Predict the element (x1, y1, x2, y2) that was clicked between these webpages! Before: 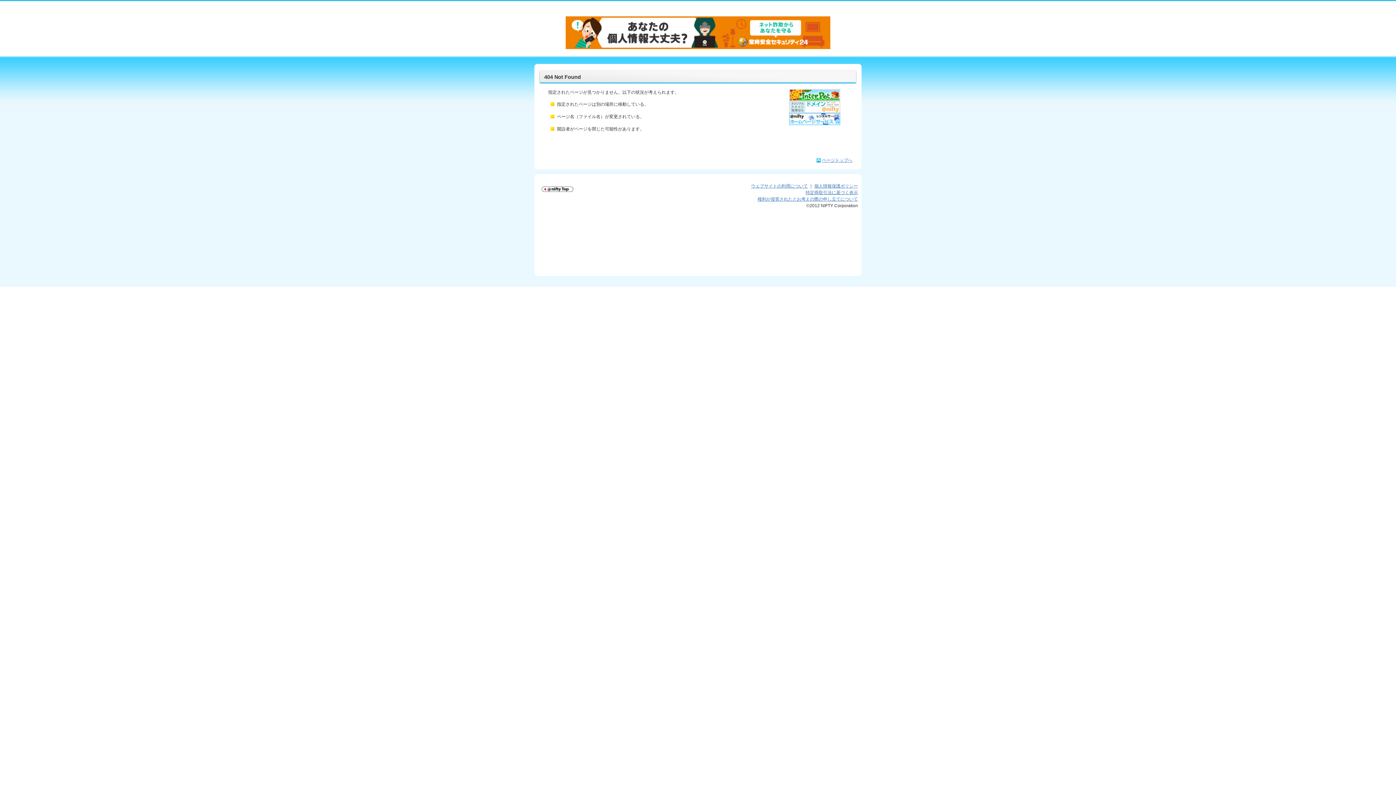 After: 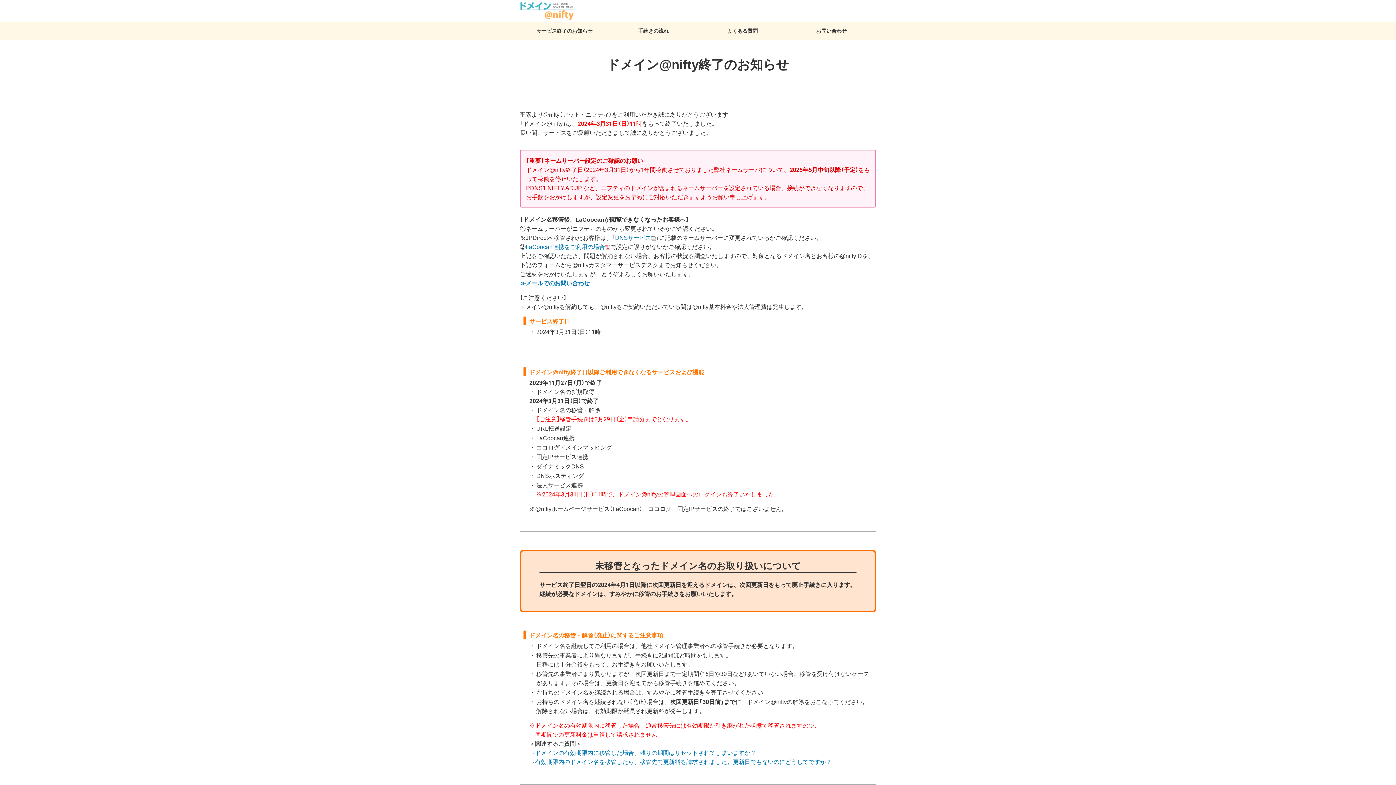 Action: bbox: (789, 101, 840, 106) label:  